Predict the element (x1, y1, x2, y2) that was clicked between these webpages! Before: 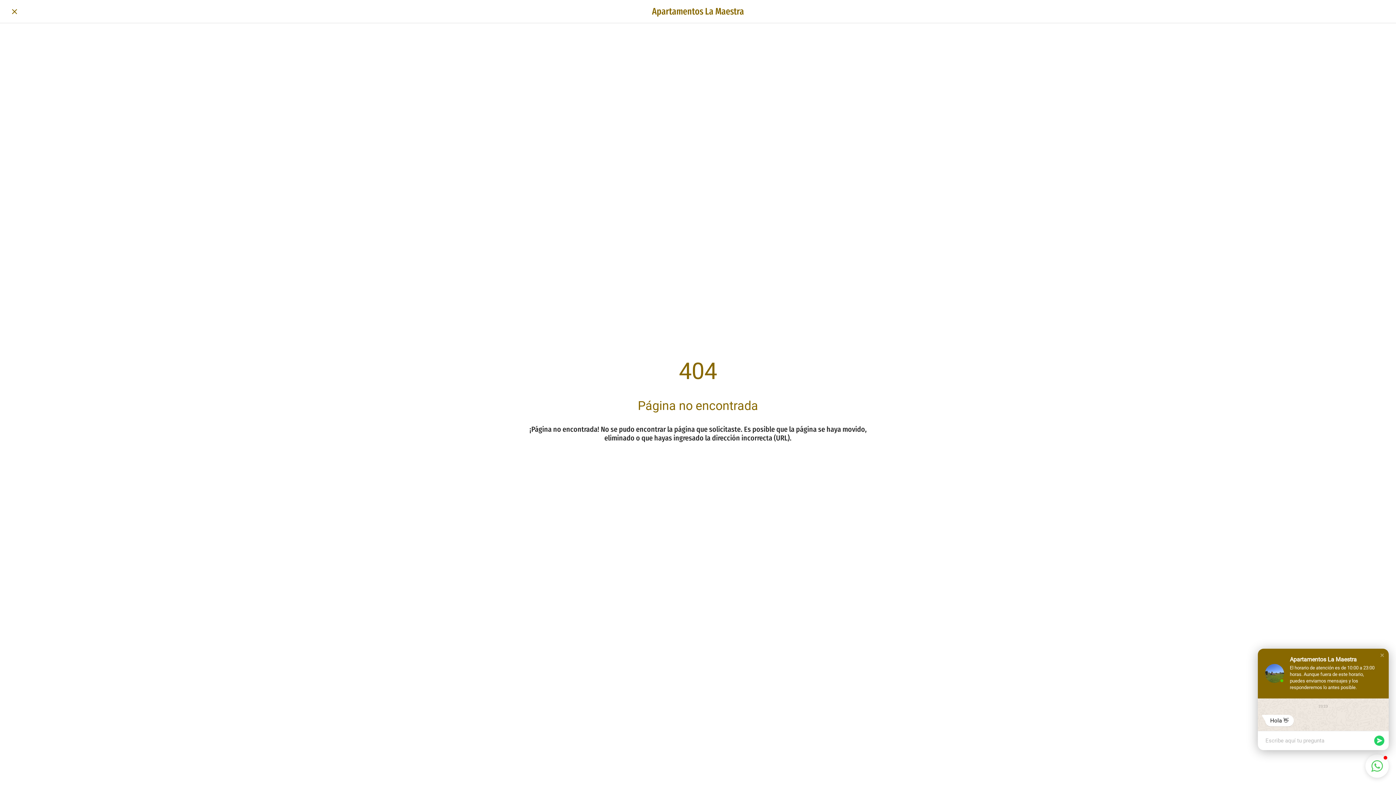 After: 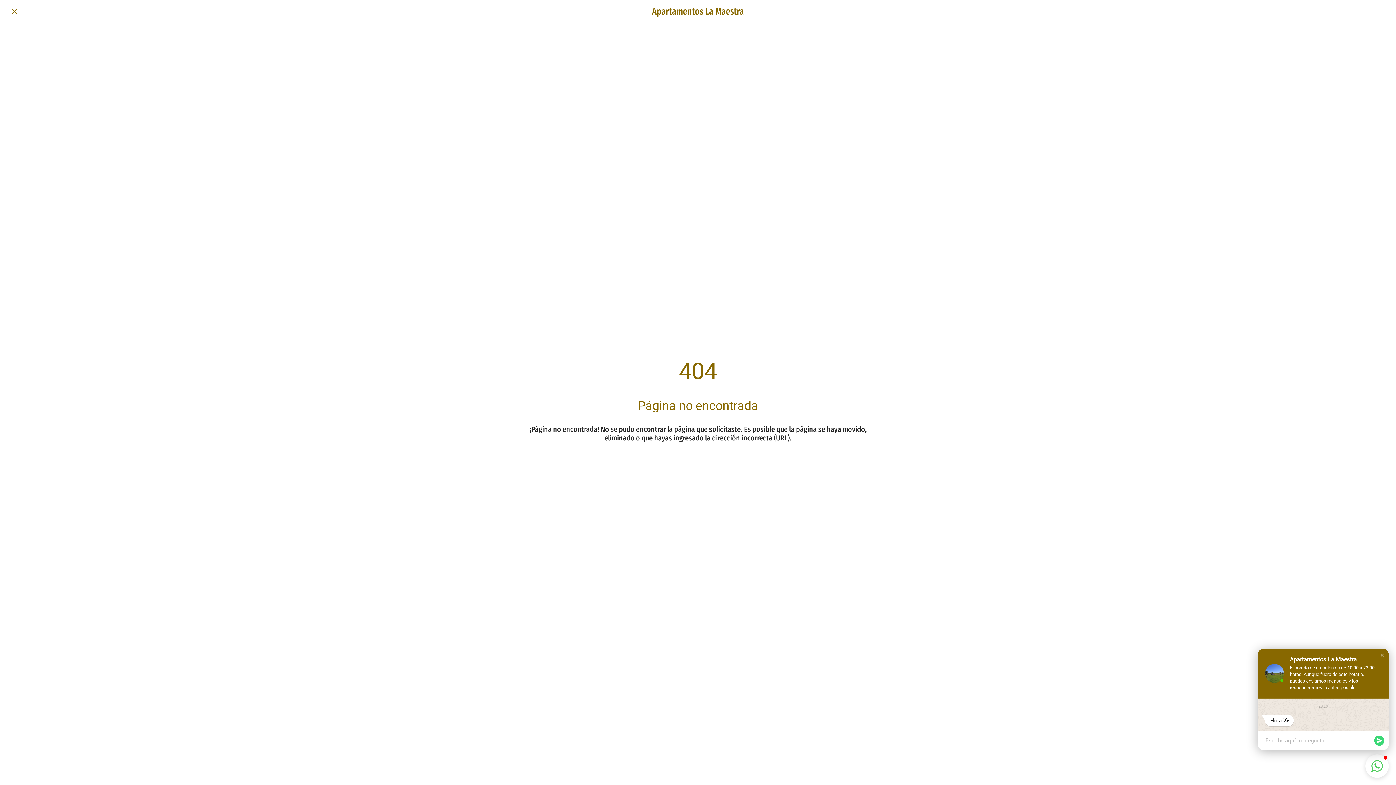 Action: bbox: (1374, 736, 1384, 746)